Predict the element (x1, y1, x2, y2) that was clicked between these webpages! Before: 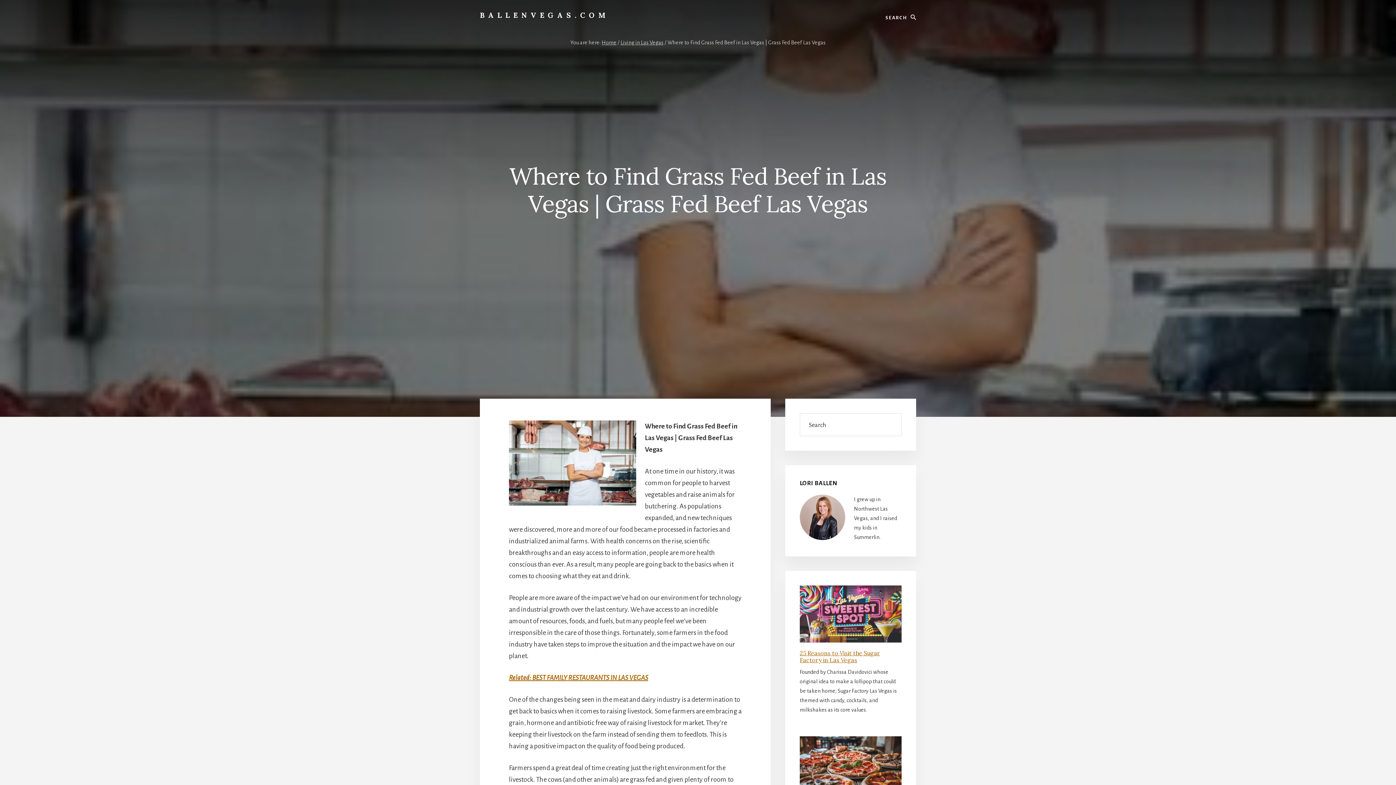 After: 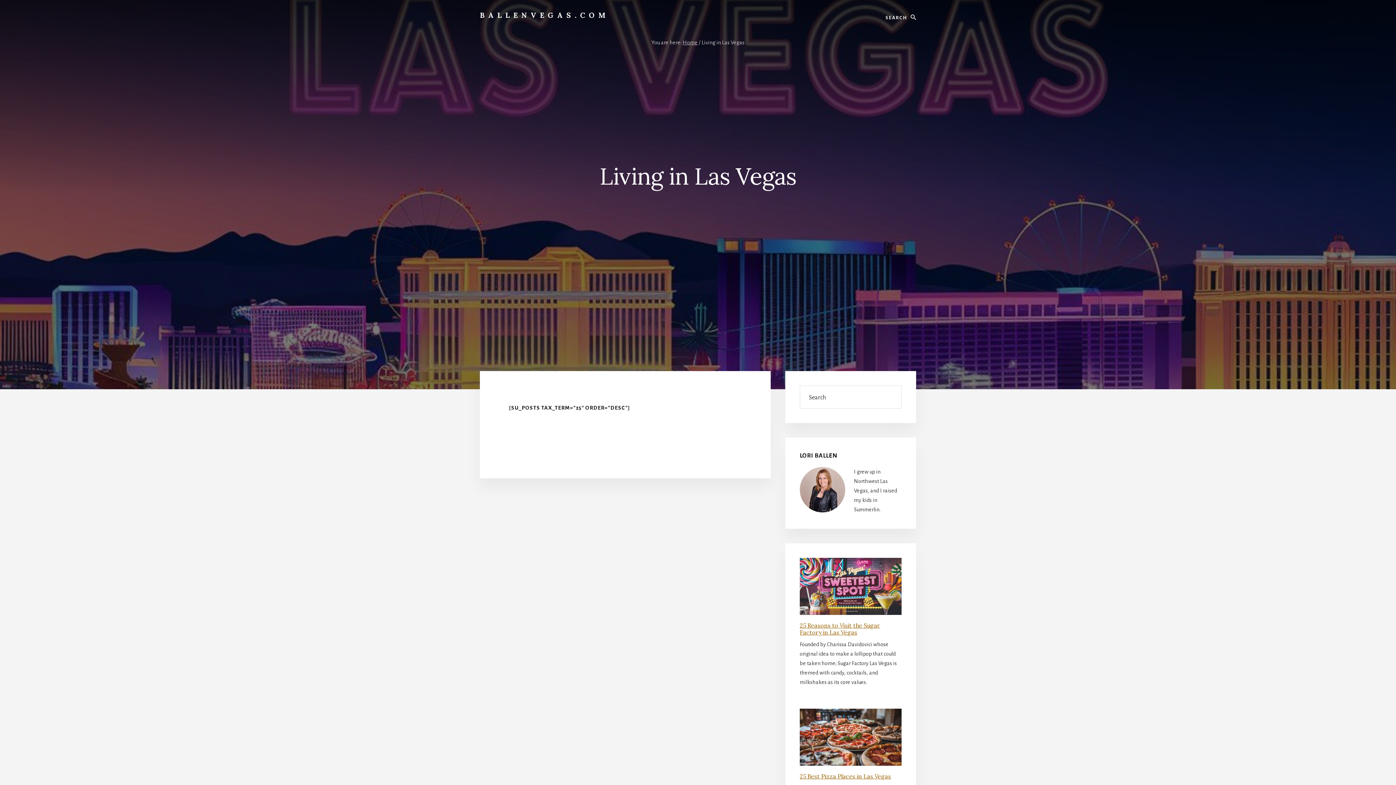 Action: label: Living in Las Vegas bbox: (620, 39, 663, 45)